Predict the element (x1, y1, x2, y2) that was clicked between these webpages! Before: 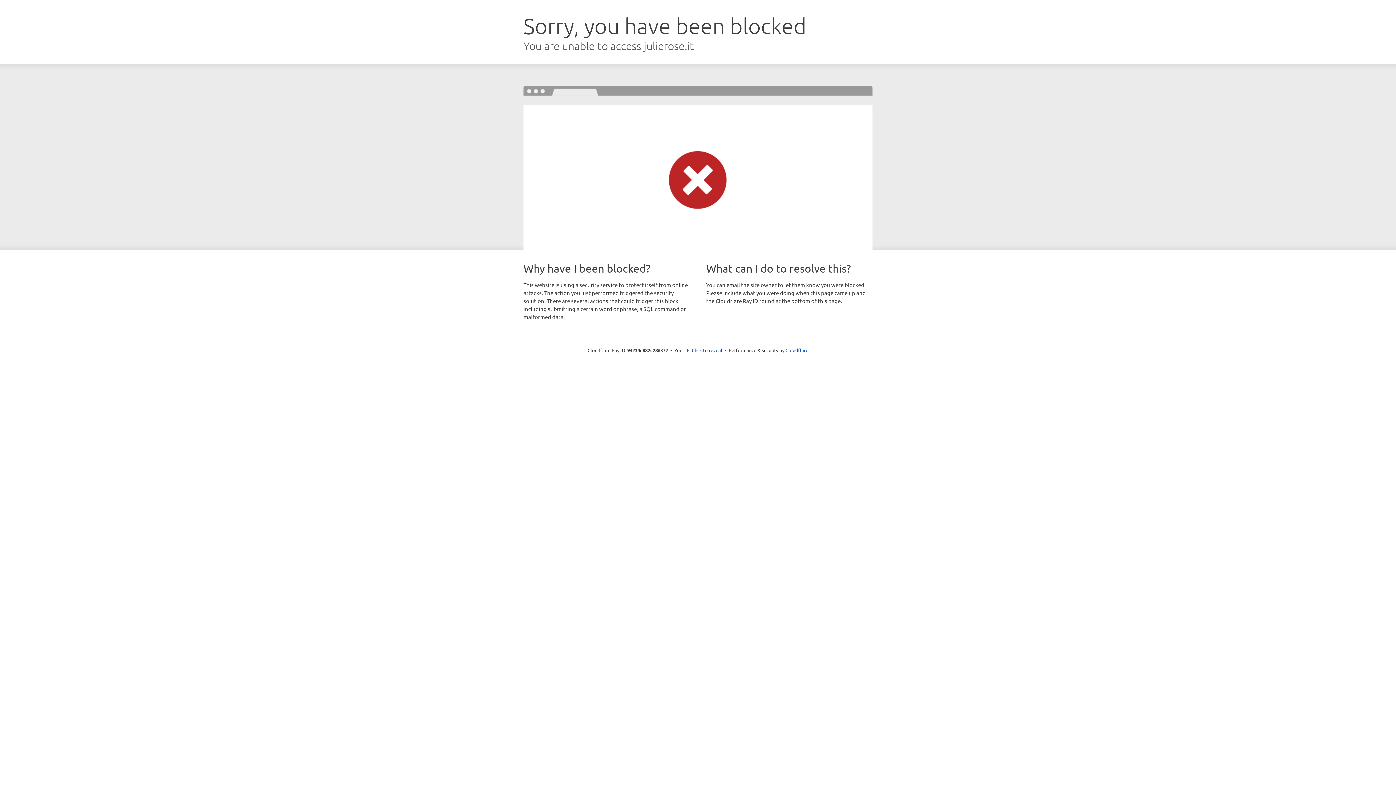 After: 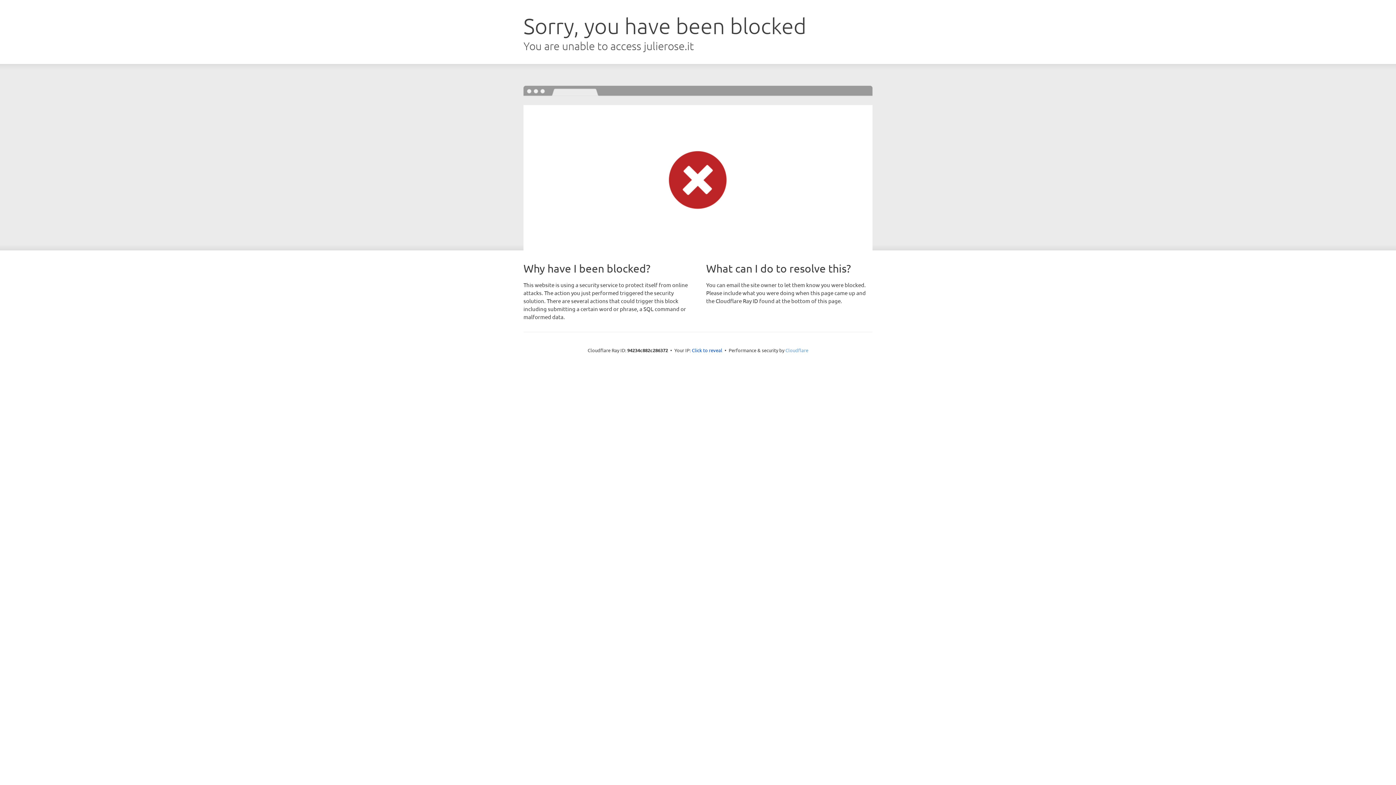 Action: bbox: (785, 347, 808, 353) label: Cloudflare